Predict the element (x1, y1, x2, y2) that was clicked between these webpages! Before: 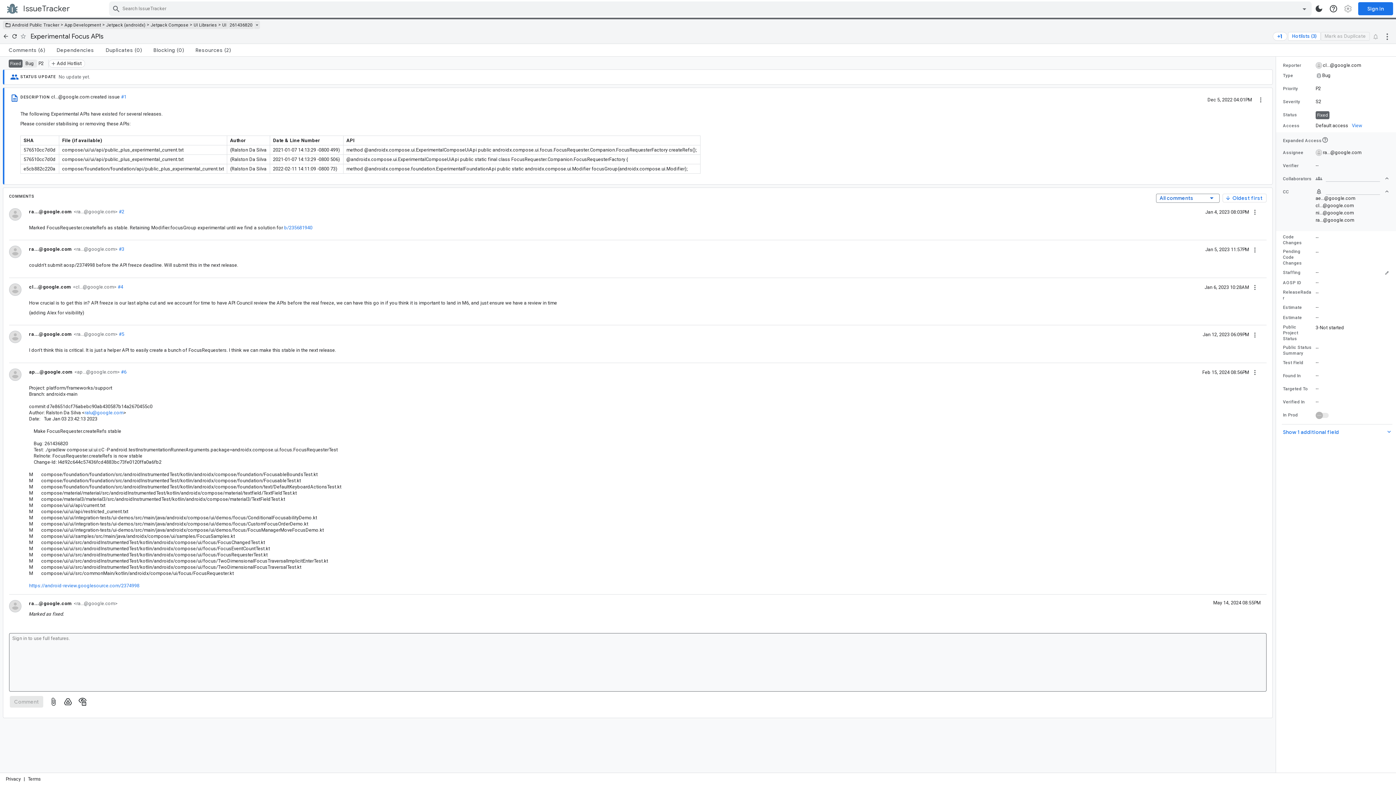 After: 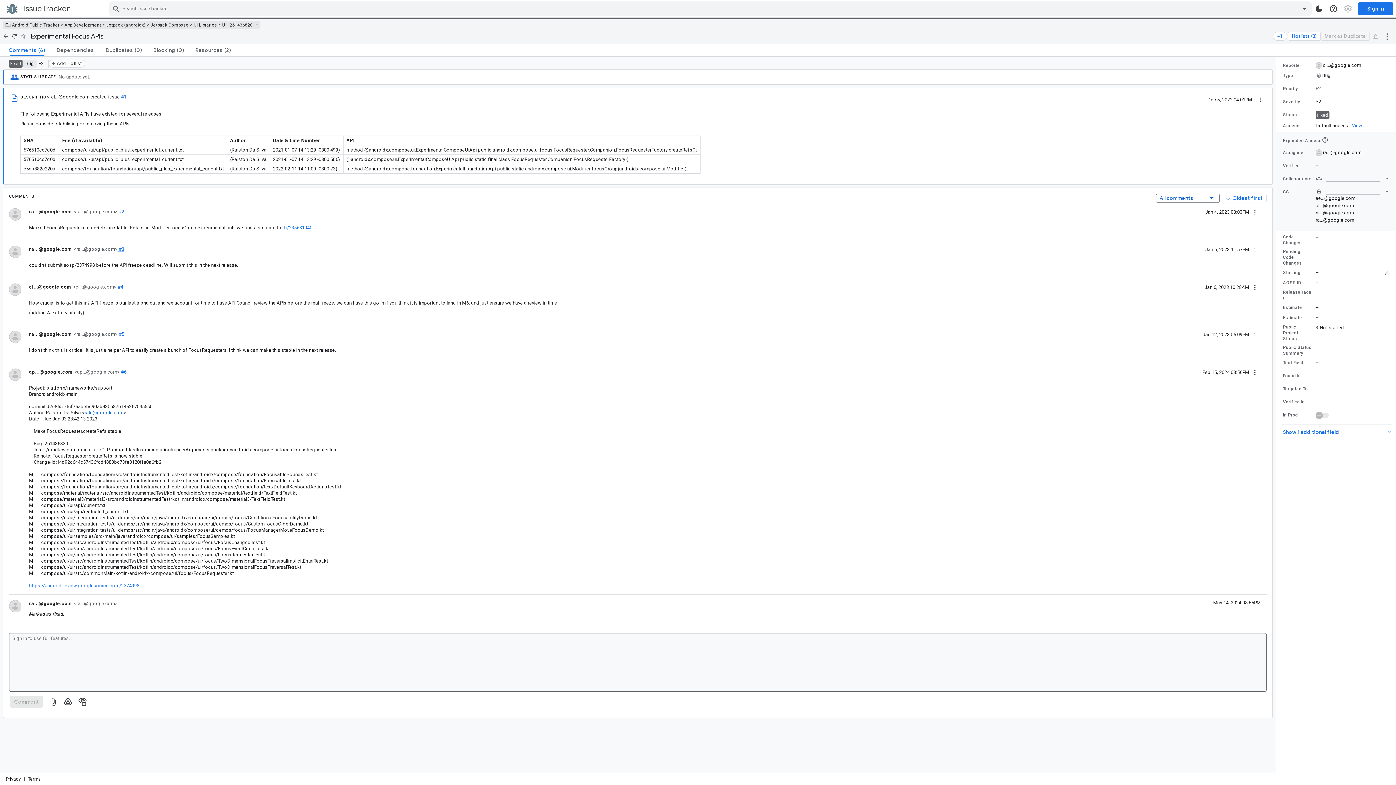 Action: label: Comment number3 bbox: (117, 246, 124, 252)